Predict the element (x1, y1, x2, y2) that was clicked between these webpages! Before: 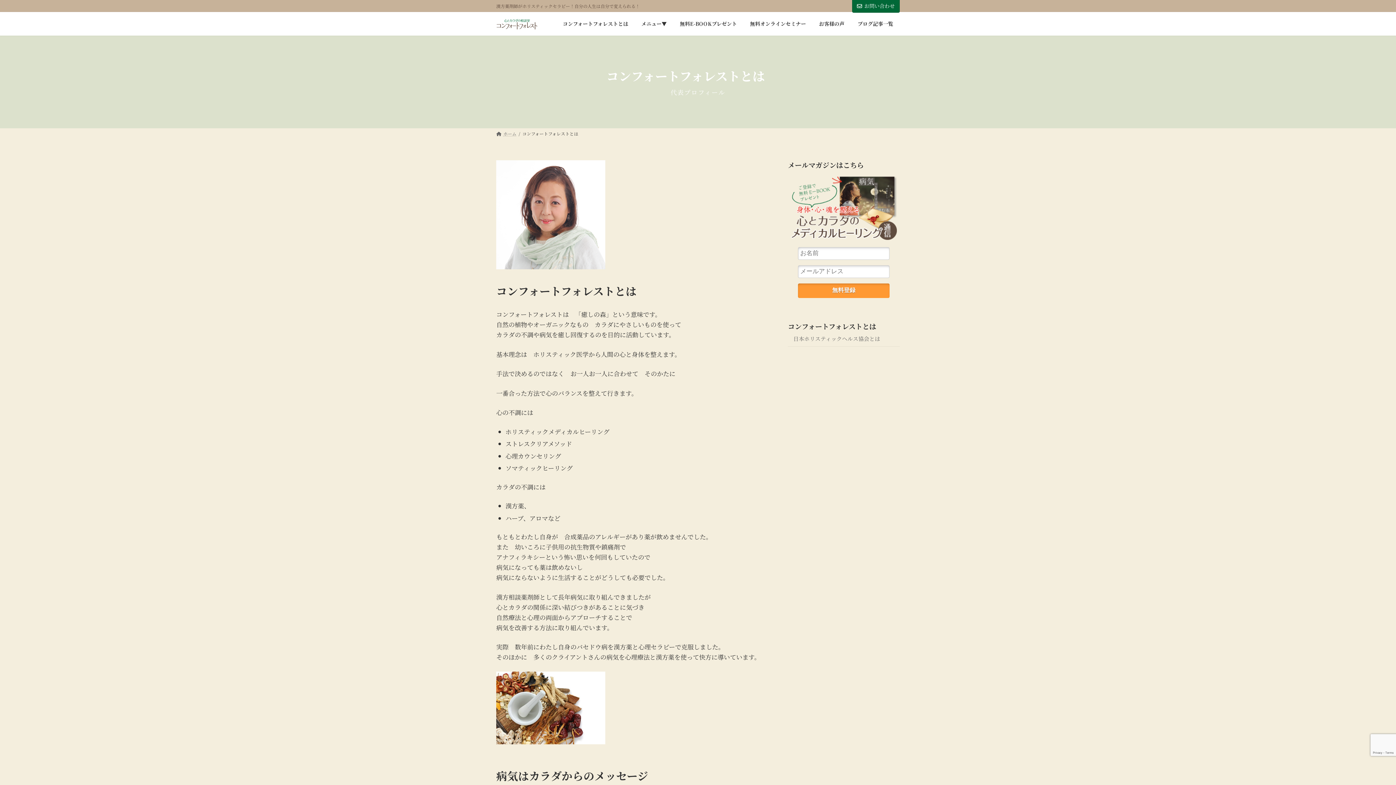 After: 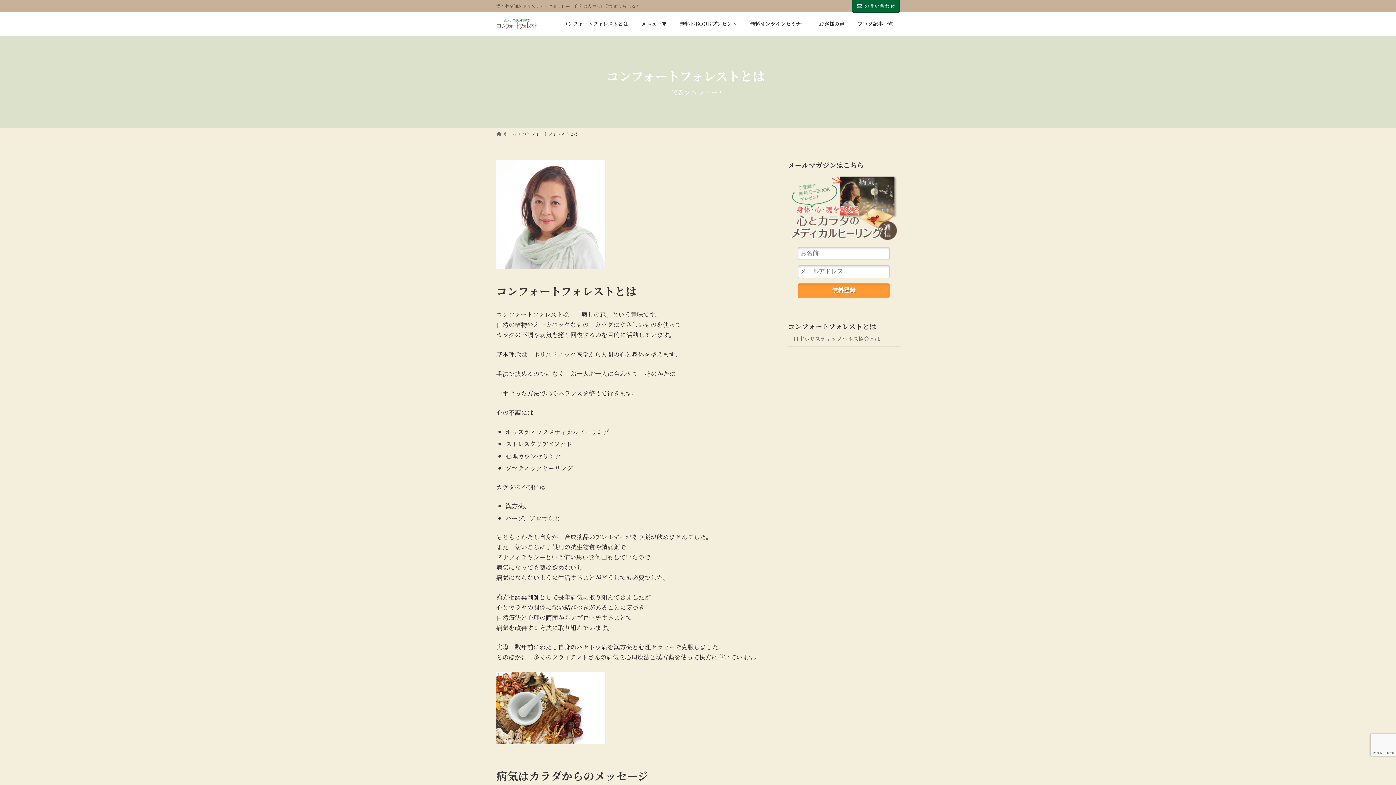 Action: label: コンフォートフォレストとは bbox: (556, 15, 634, 32)